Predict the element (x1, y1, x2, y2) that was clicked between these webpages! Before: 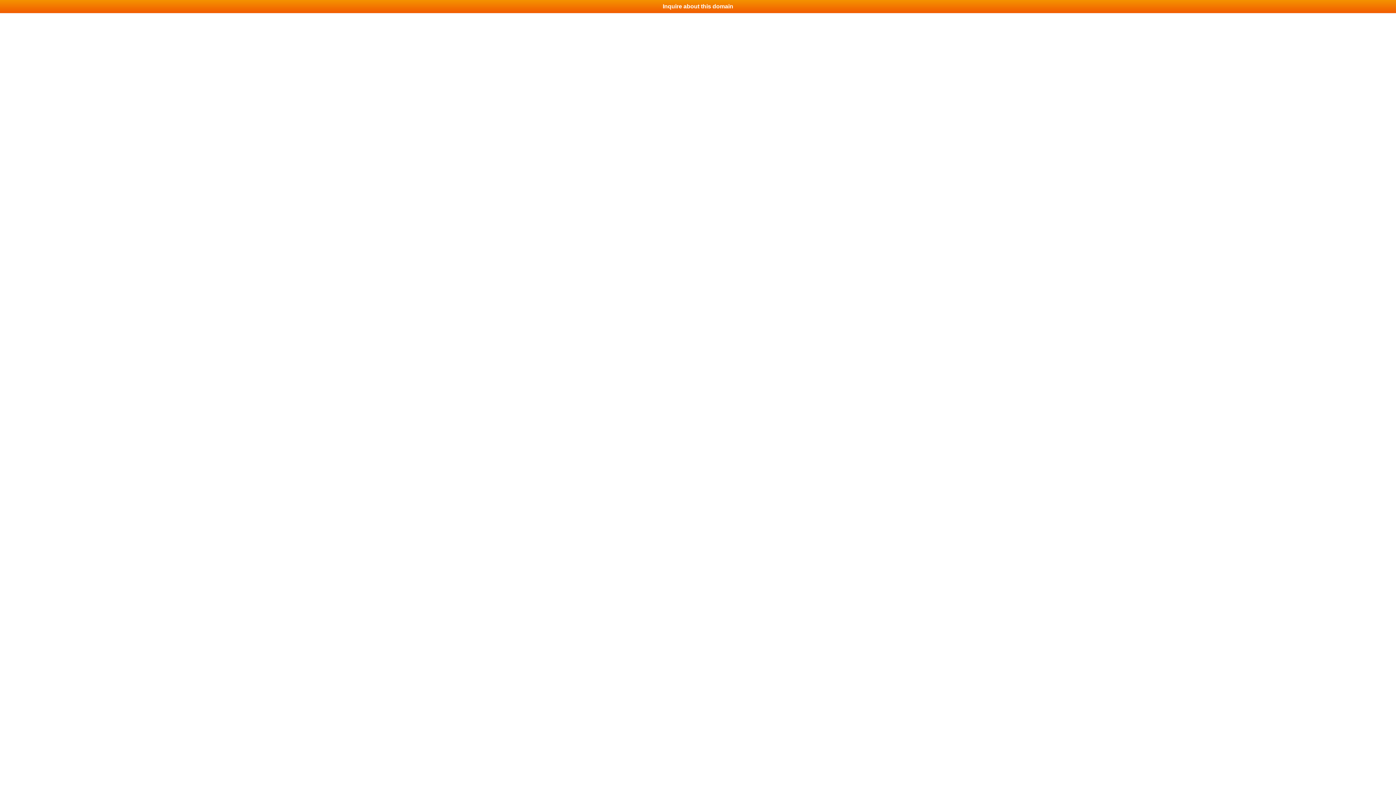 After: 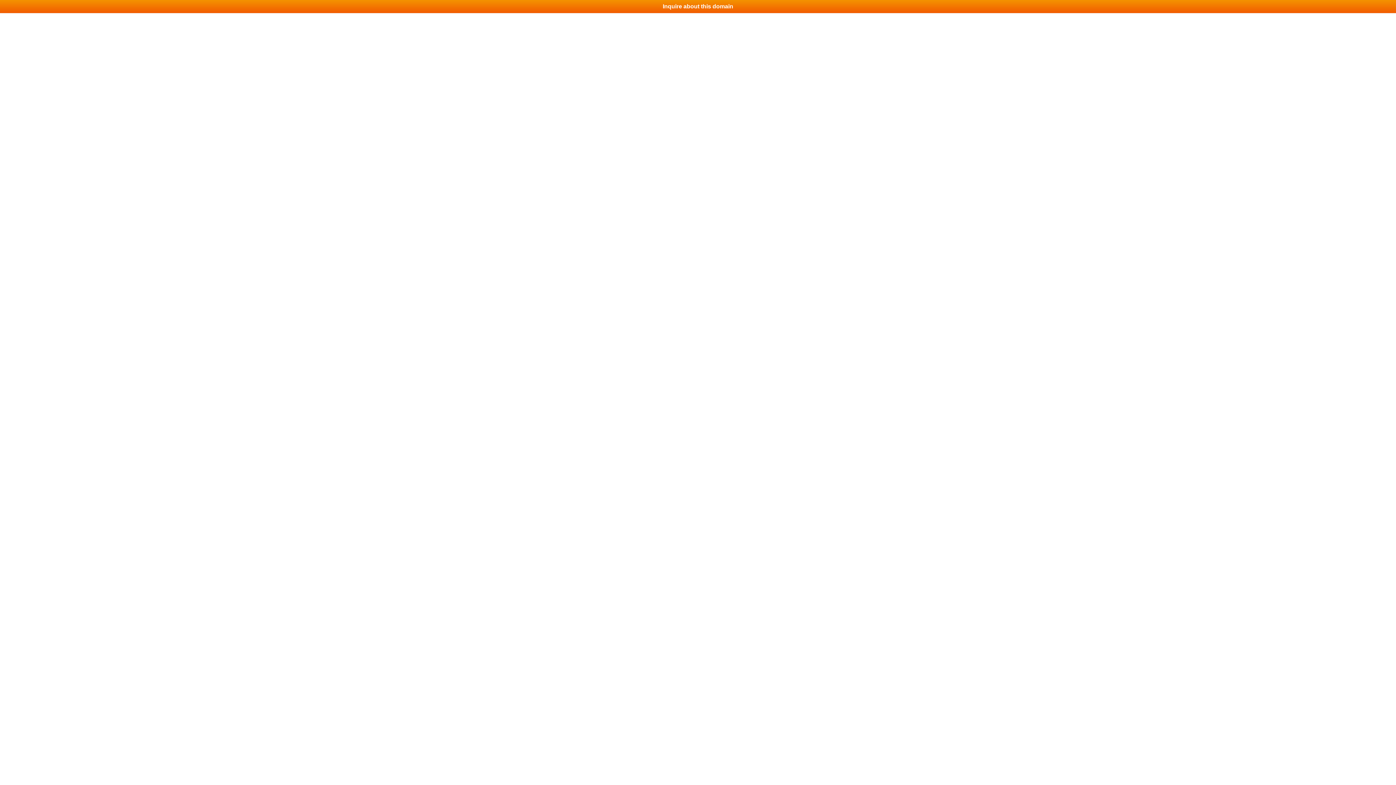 Action: bbox: (0, 0, 1396, 13) label: Inquire about this domain